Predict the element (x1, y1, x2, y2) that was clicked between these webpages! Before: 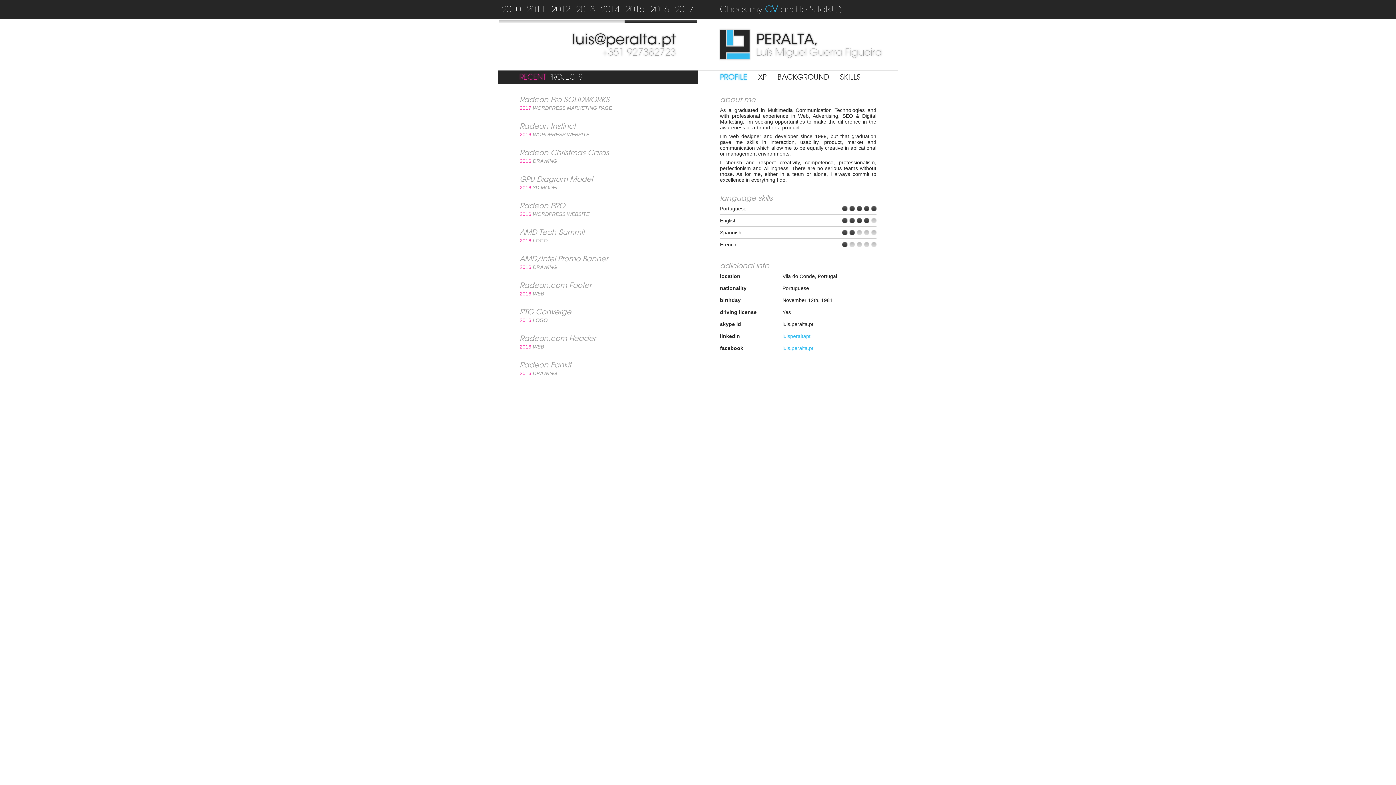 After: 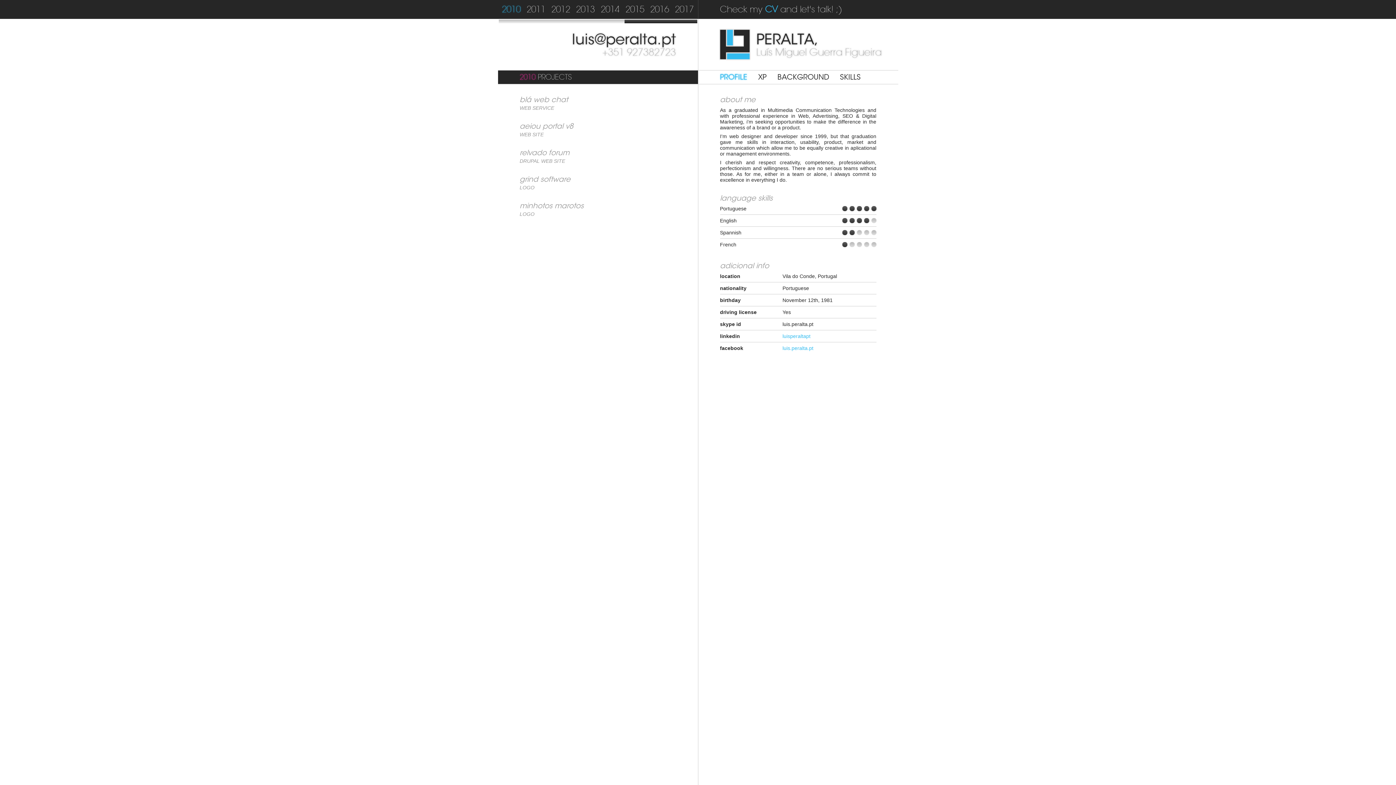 Action: label: 2010 bbox: (499, 0, 523, 18)